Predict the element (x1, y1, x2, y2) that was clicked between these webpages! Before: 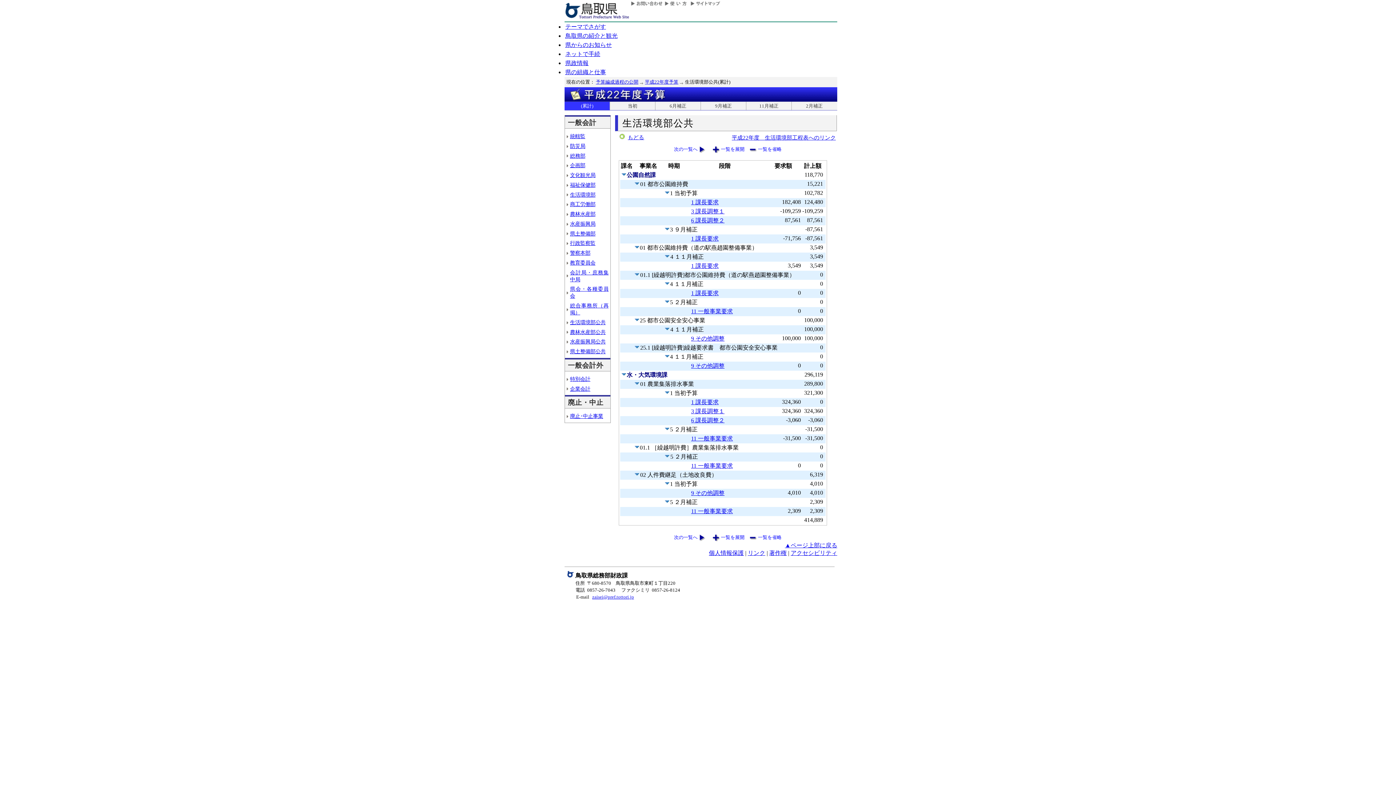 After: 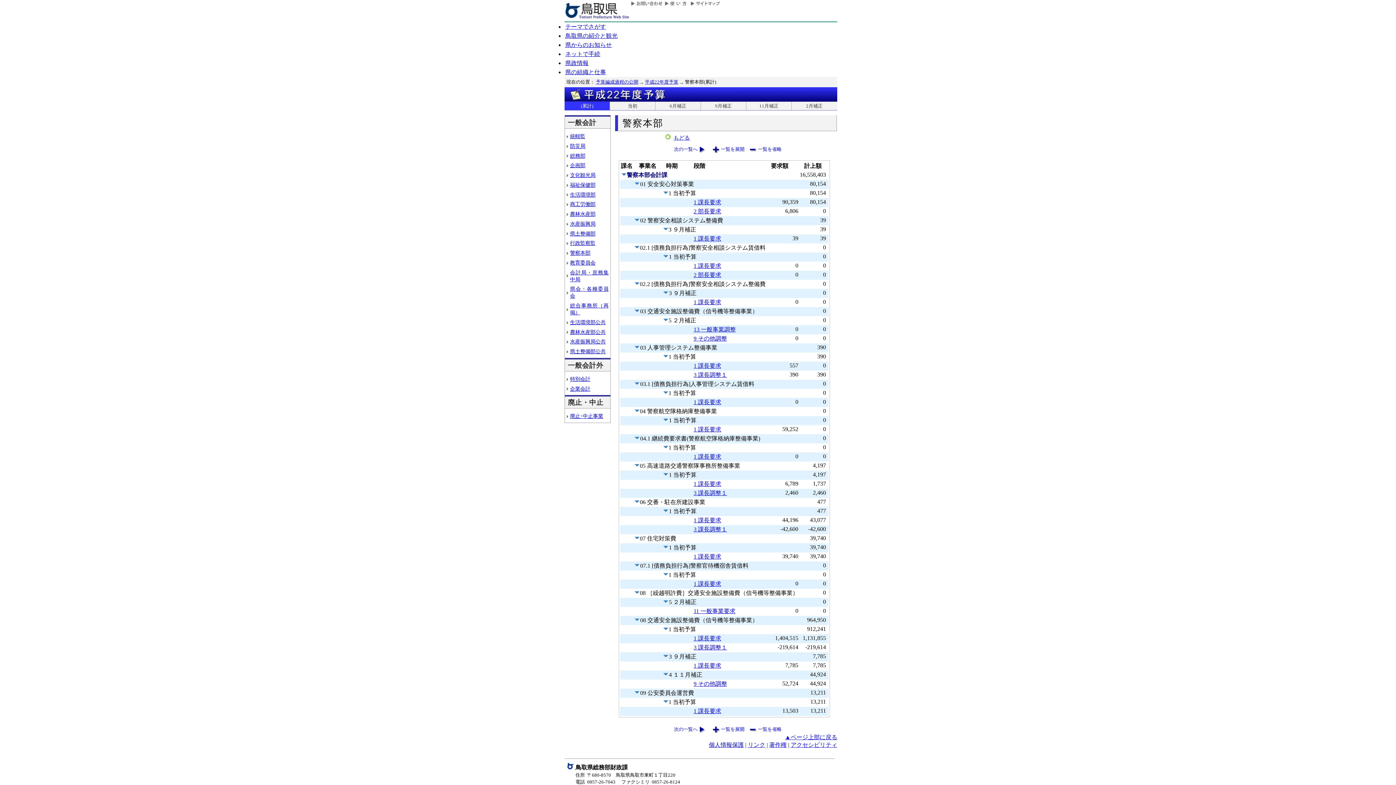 Action: label: 警察本部 bbox: (570, 250, 590, 256)